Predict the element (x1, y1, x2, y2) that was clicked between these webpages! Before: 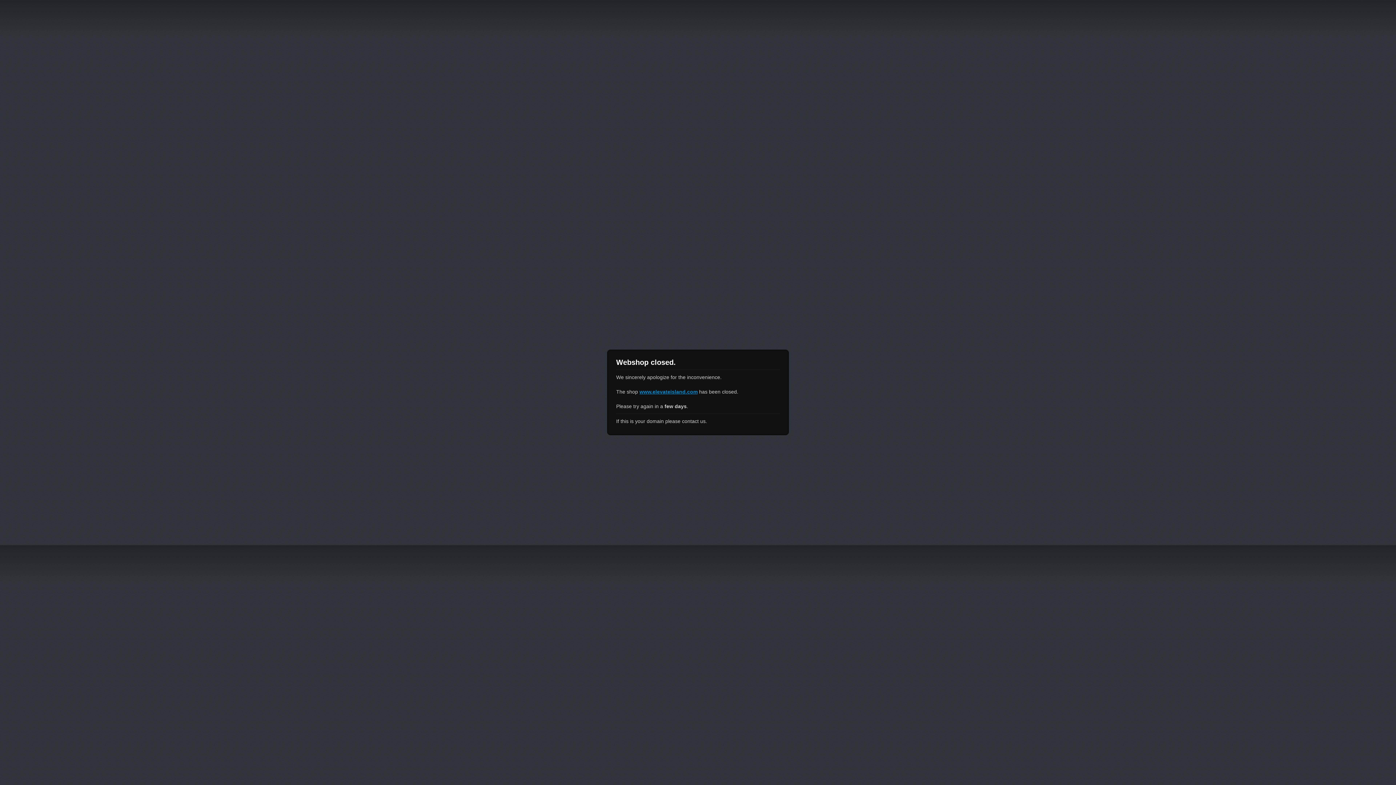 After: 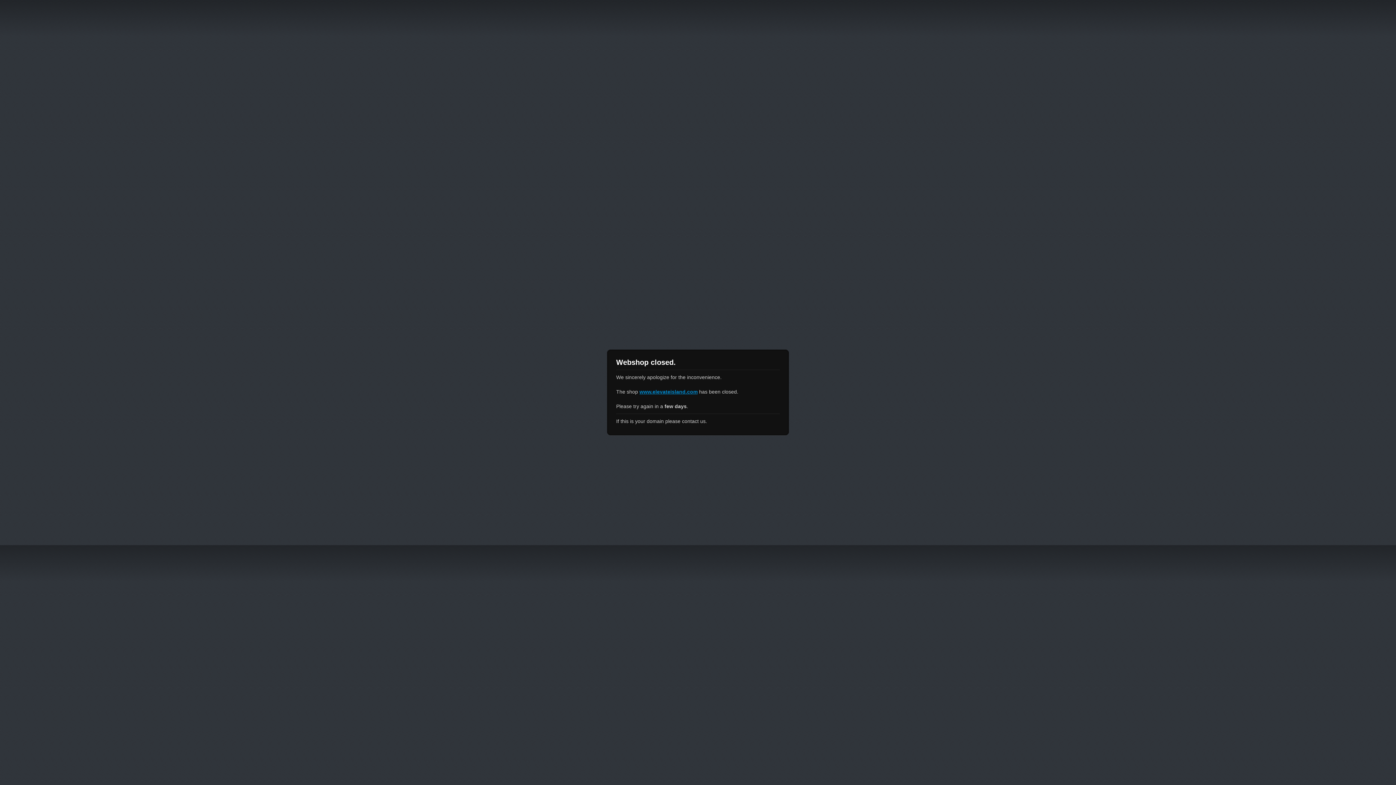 Action: bbox: (639, 389, 697, 394) label: www.elevateisland.com